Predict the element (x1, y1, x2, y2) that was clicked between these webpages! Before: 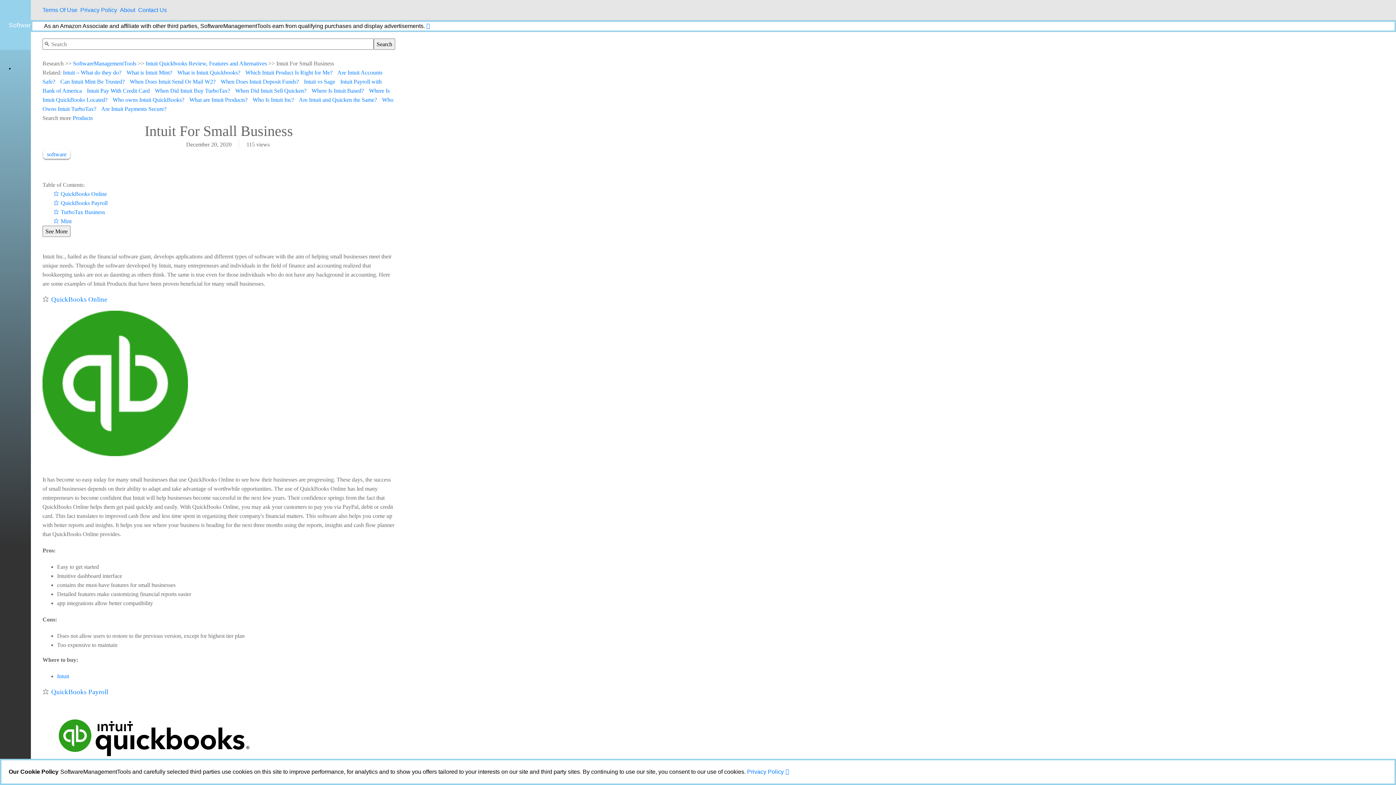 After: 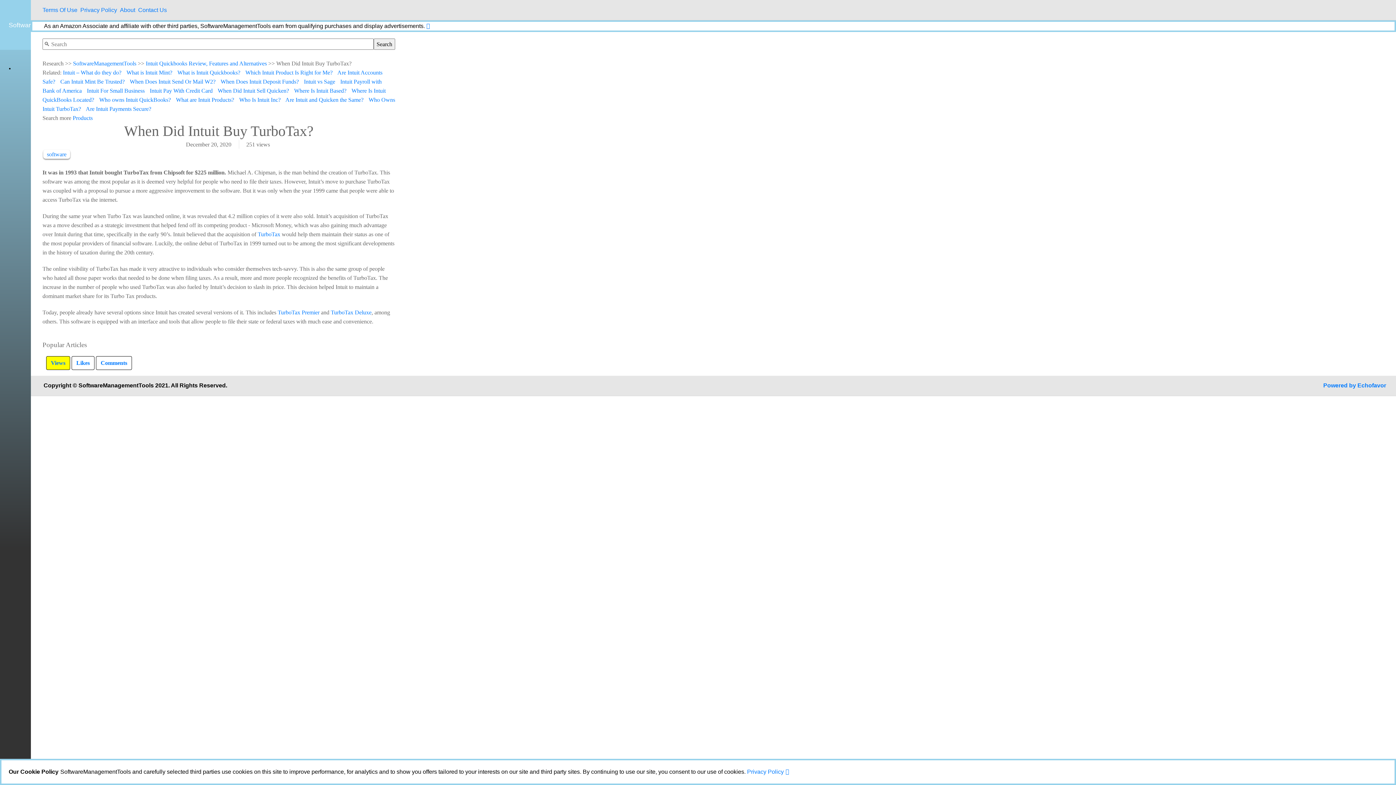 Action: bbox: (154, 87, 233, 93) label: When Did Intuit Buy TurboTax?